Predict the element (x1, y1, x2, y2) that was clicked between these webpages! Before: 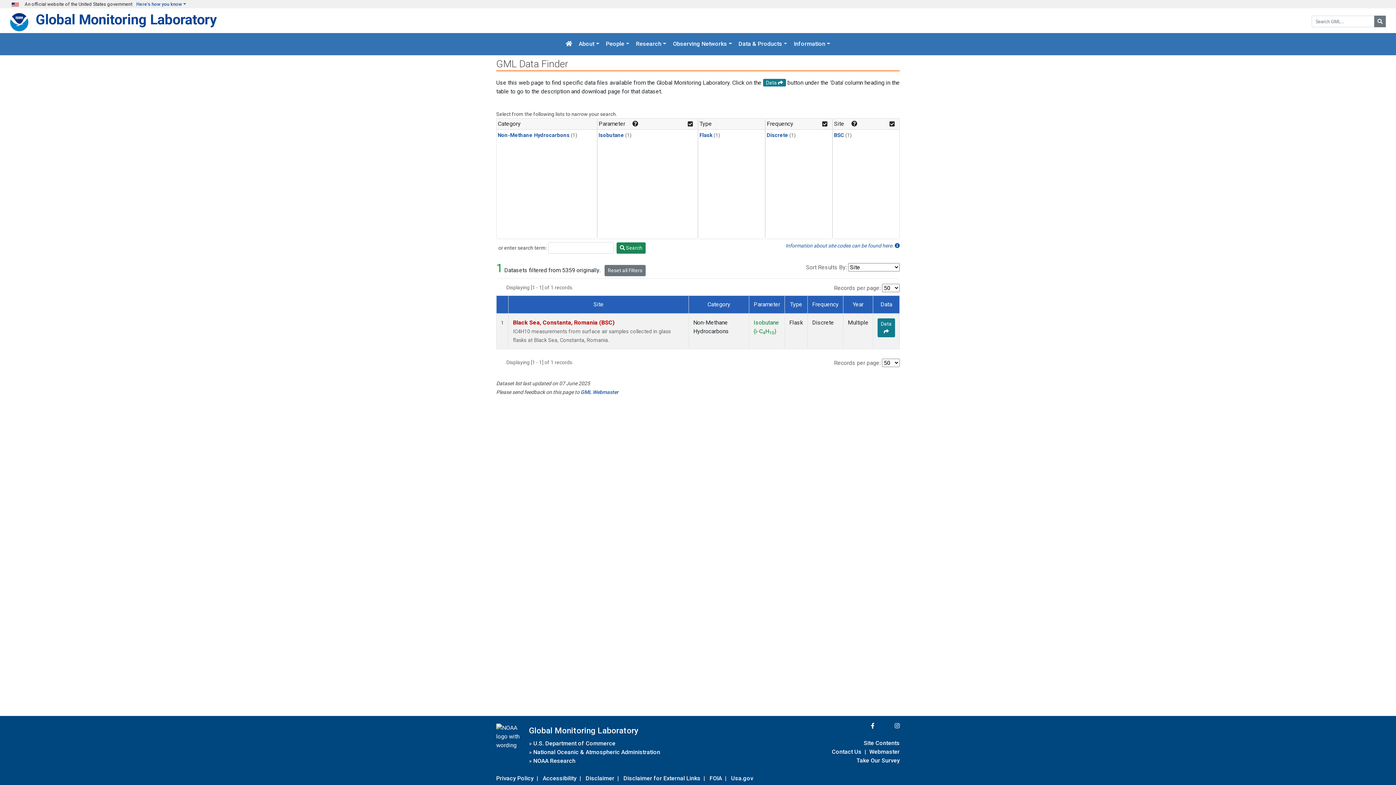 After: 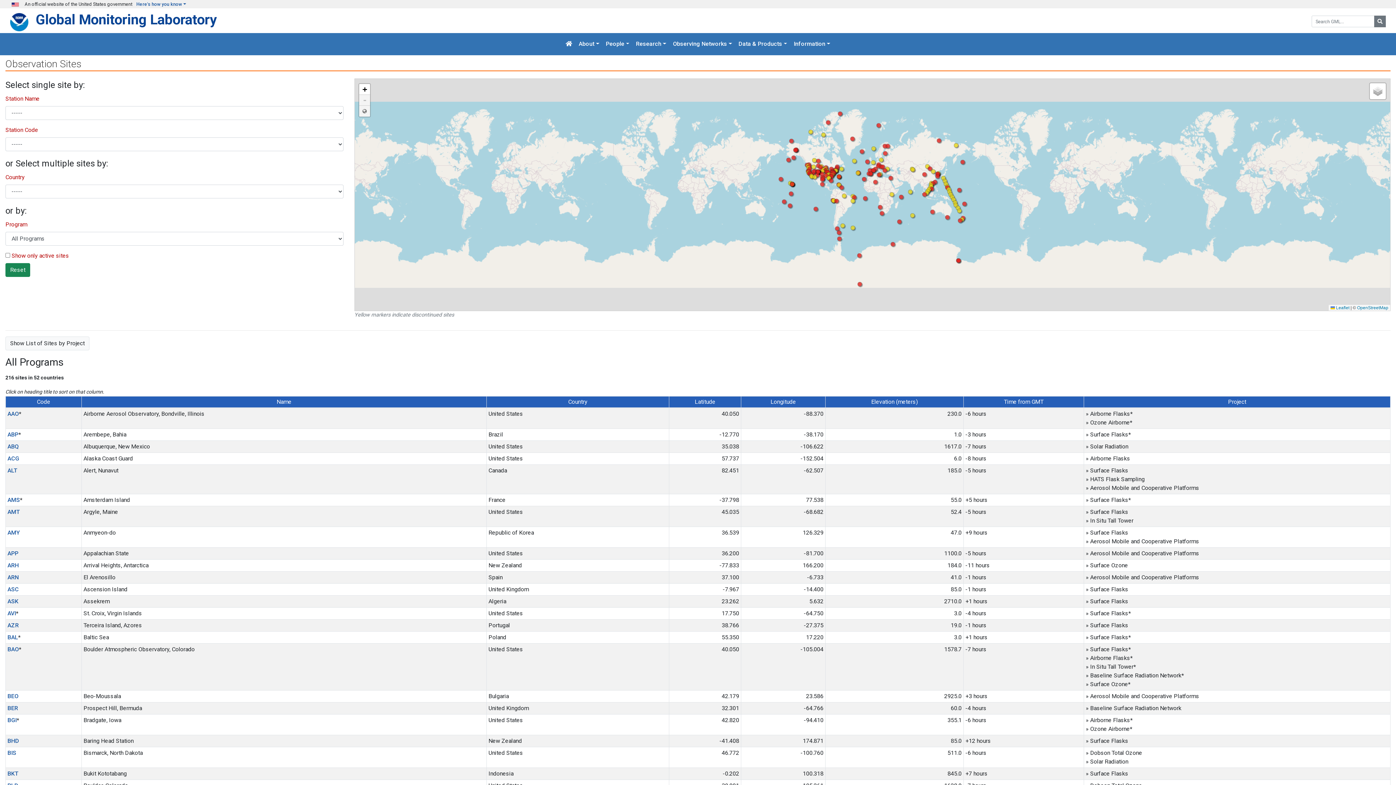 Action: bbox: (785, 242, 900, 249) label: Information about site codes can be found here. 